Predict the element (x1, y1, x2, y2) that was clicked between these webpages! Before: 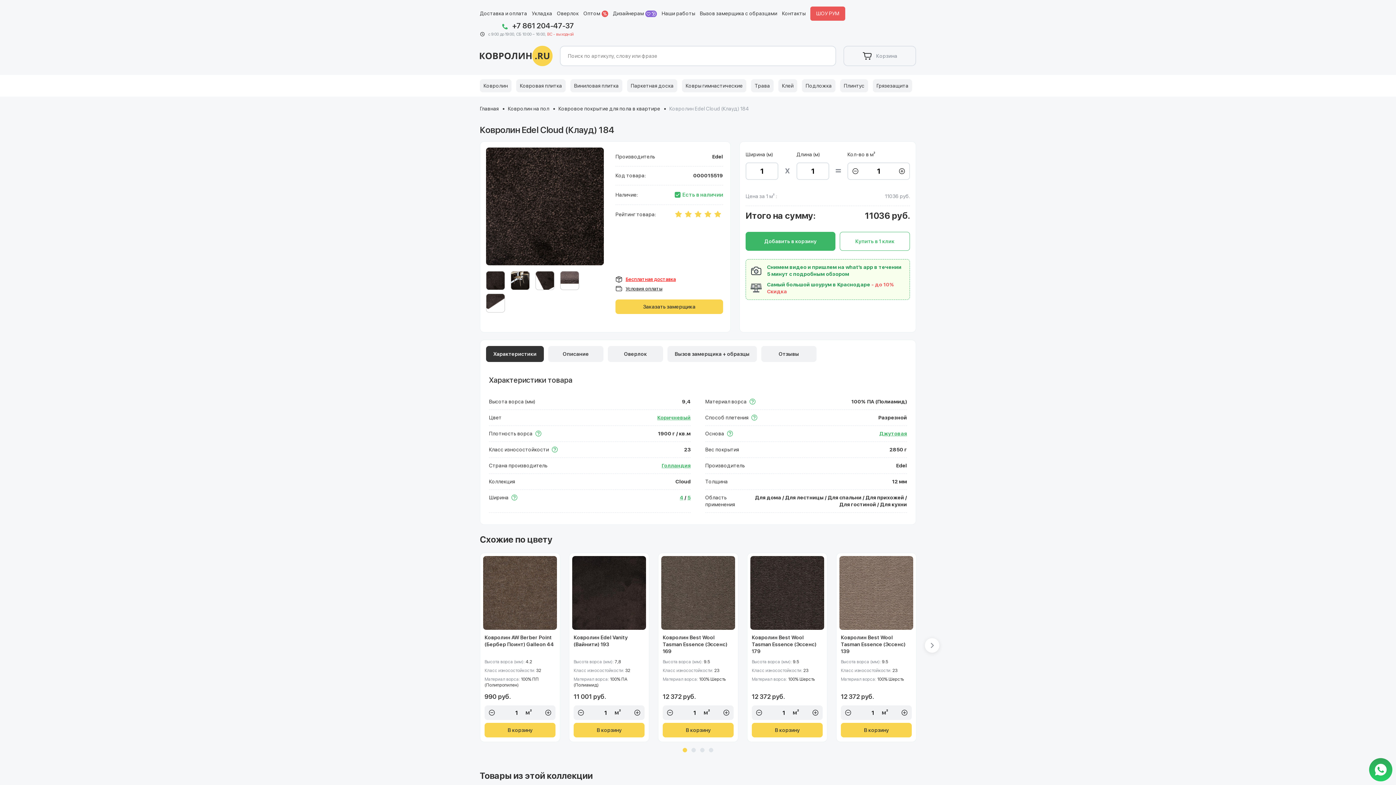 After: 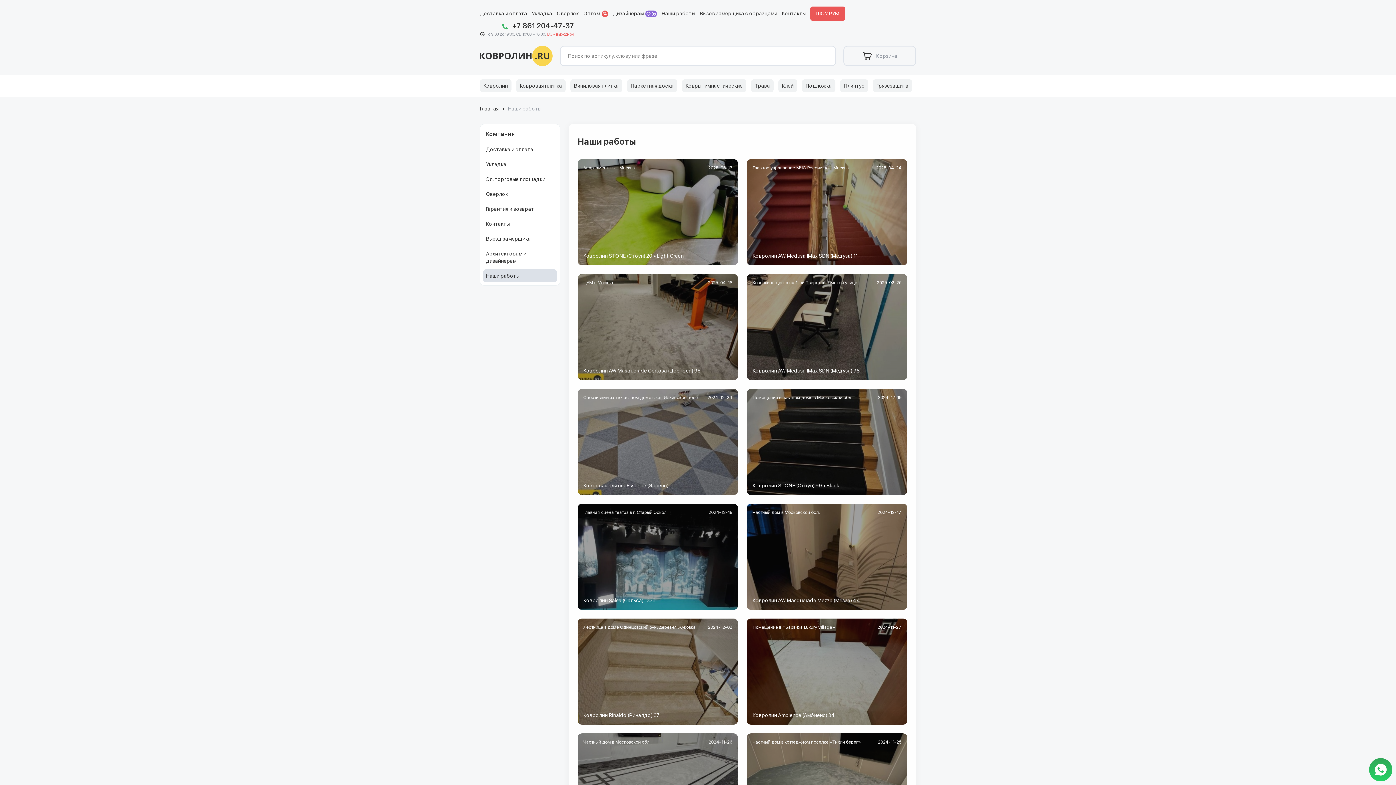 Action: bbox: (661, 10, 695, 17) label: Наши работы